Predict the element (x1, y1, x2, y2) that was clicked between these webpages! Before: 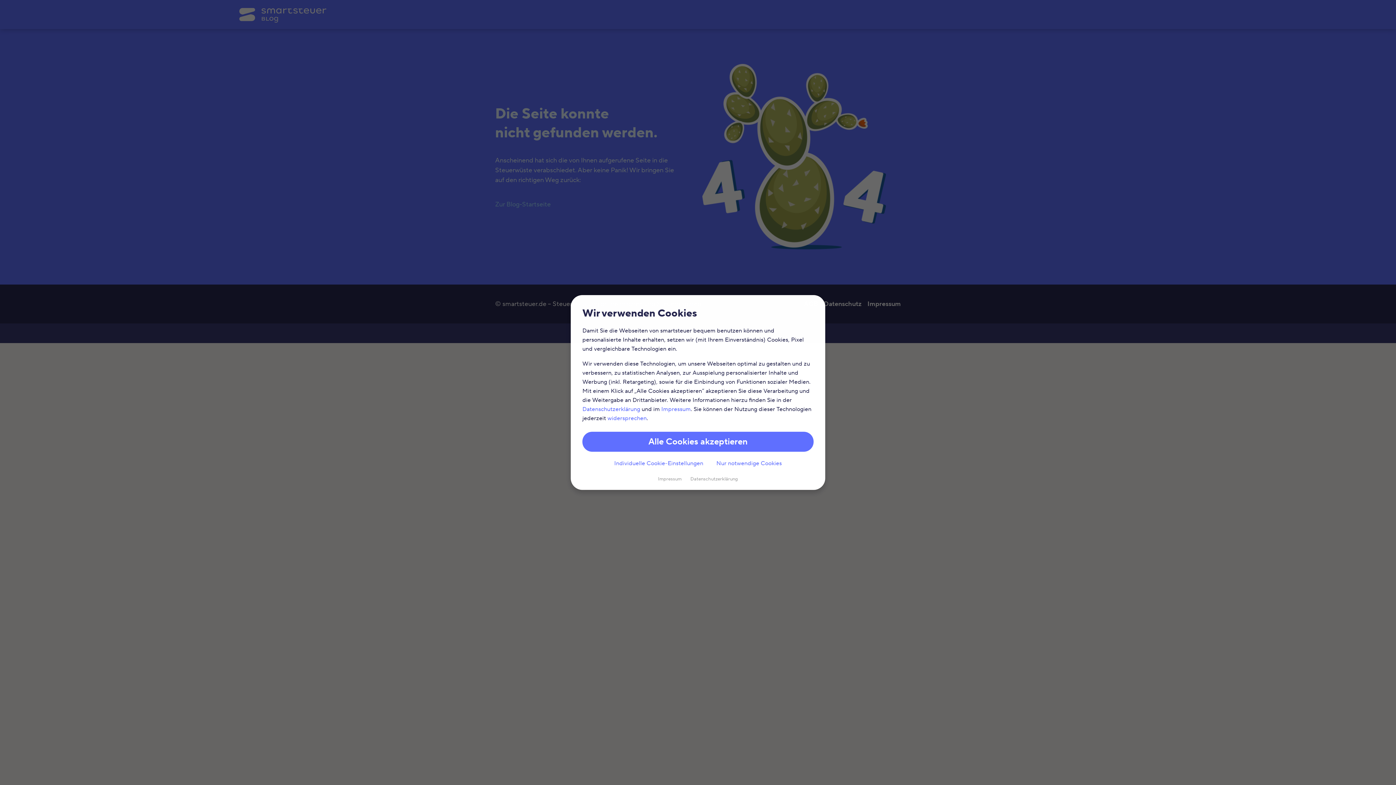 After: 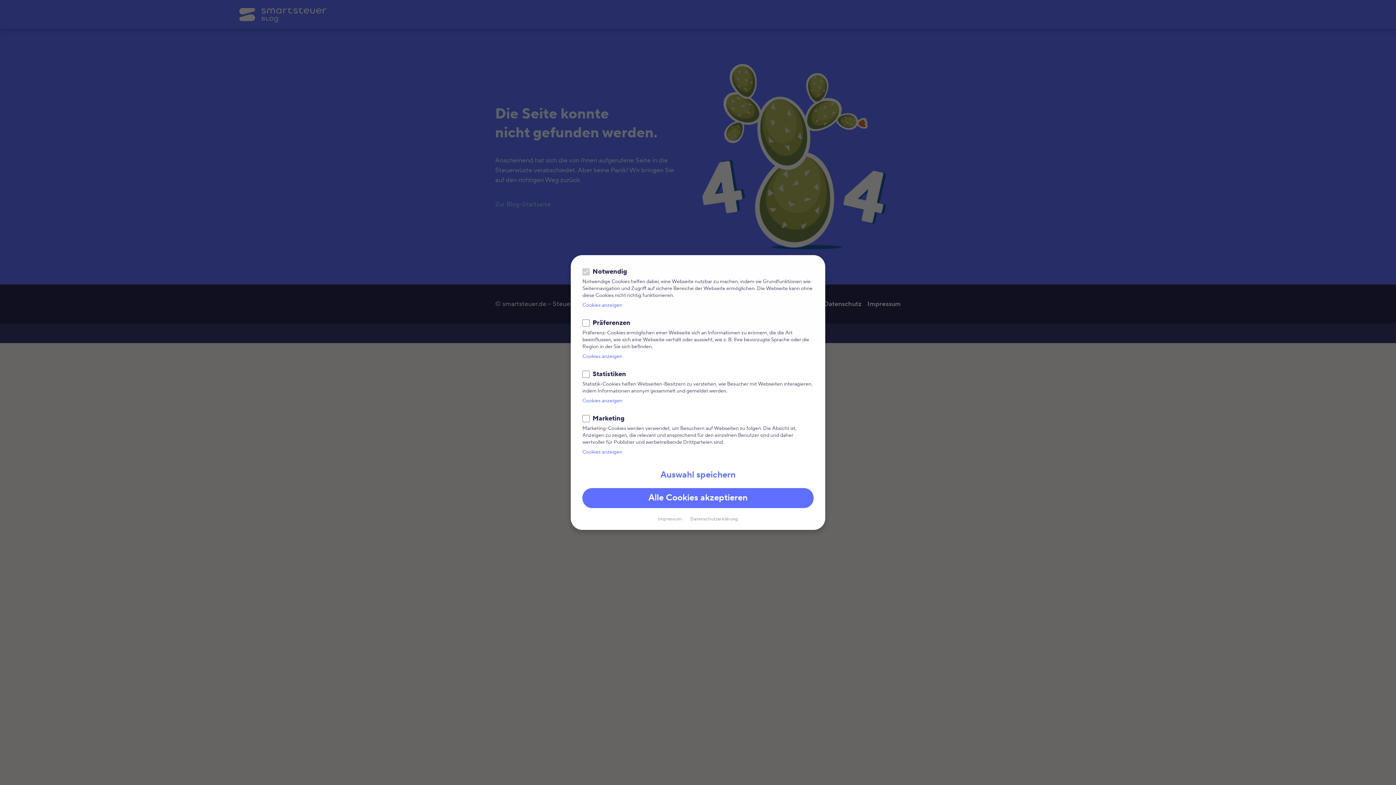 Action: bbox: (614, 459, 703, 468) label: Individuelle Cookie-Einstellungen